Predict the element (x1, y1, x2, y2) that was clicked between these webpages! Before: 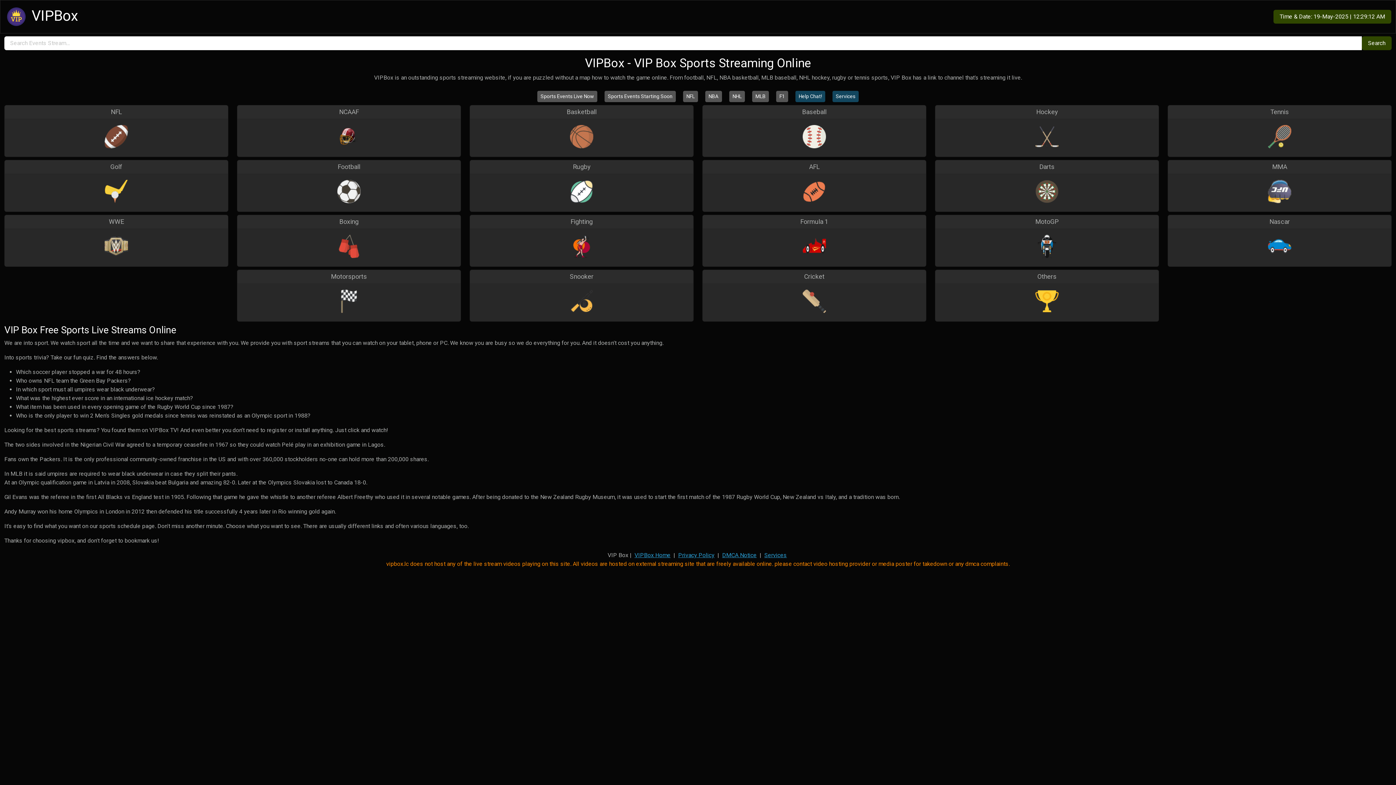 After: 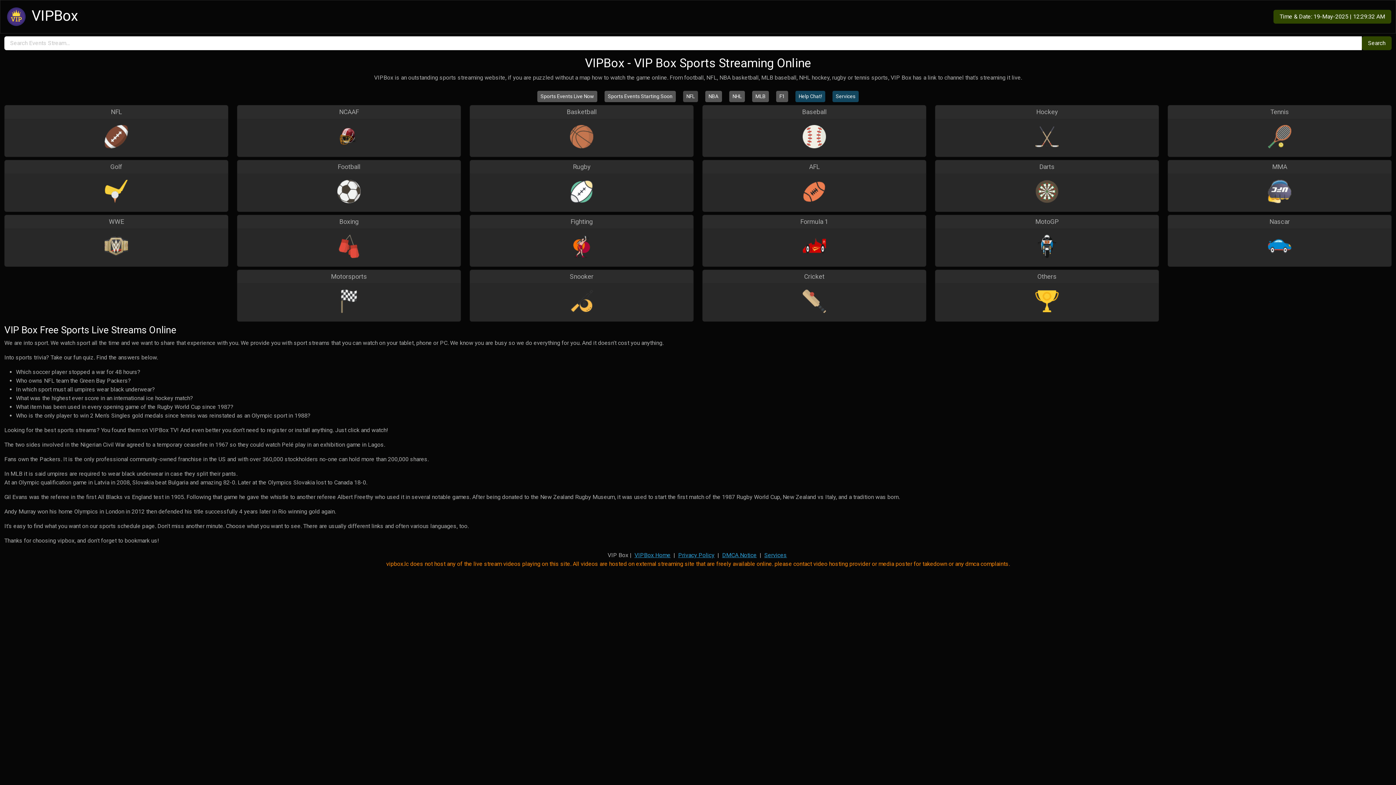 Action: bbox: (683, 91, 698, 102) label: NFL